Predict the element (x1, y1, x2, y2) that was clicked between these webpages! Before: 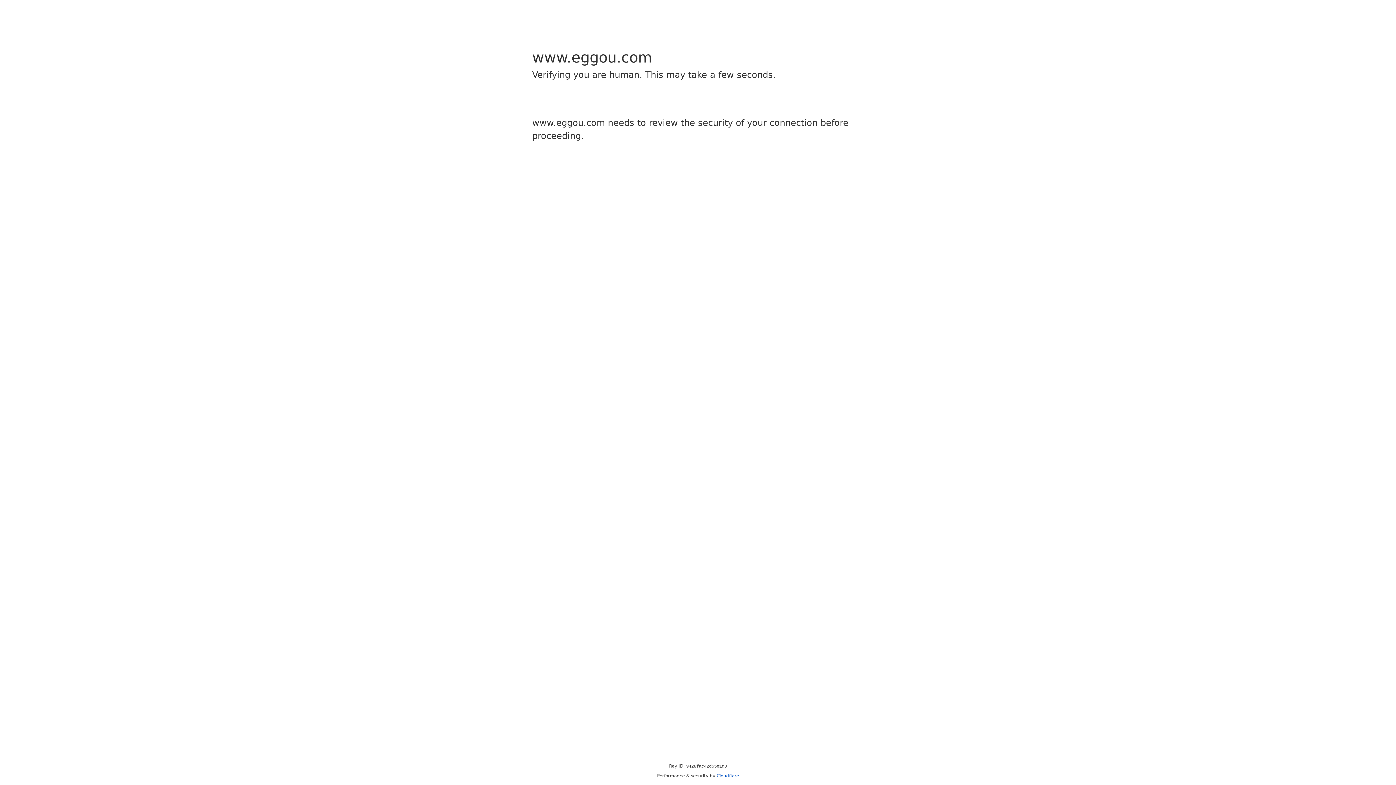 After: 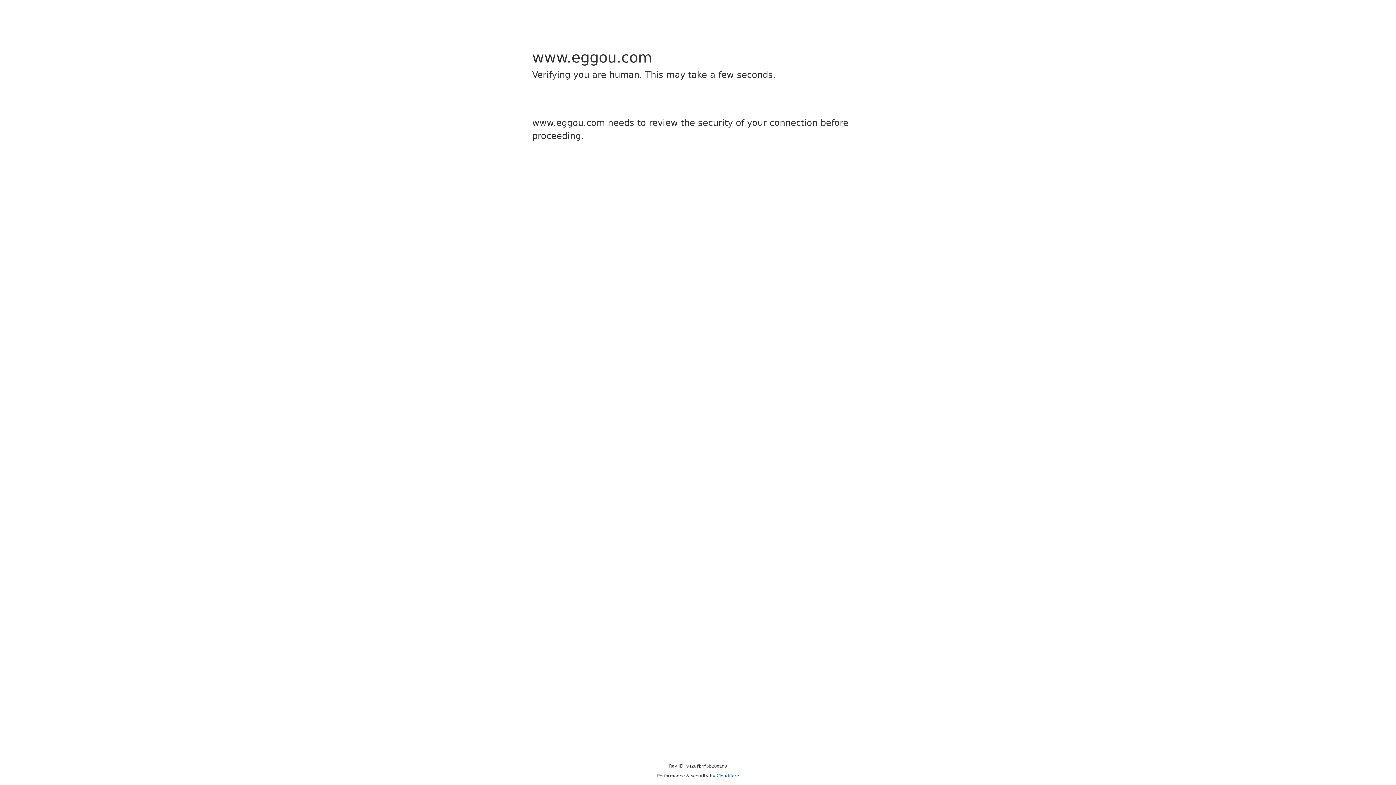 Action: bbox: (716, 773, 739, 778) label: Cloudflare